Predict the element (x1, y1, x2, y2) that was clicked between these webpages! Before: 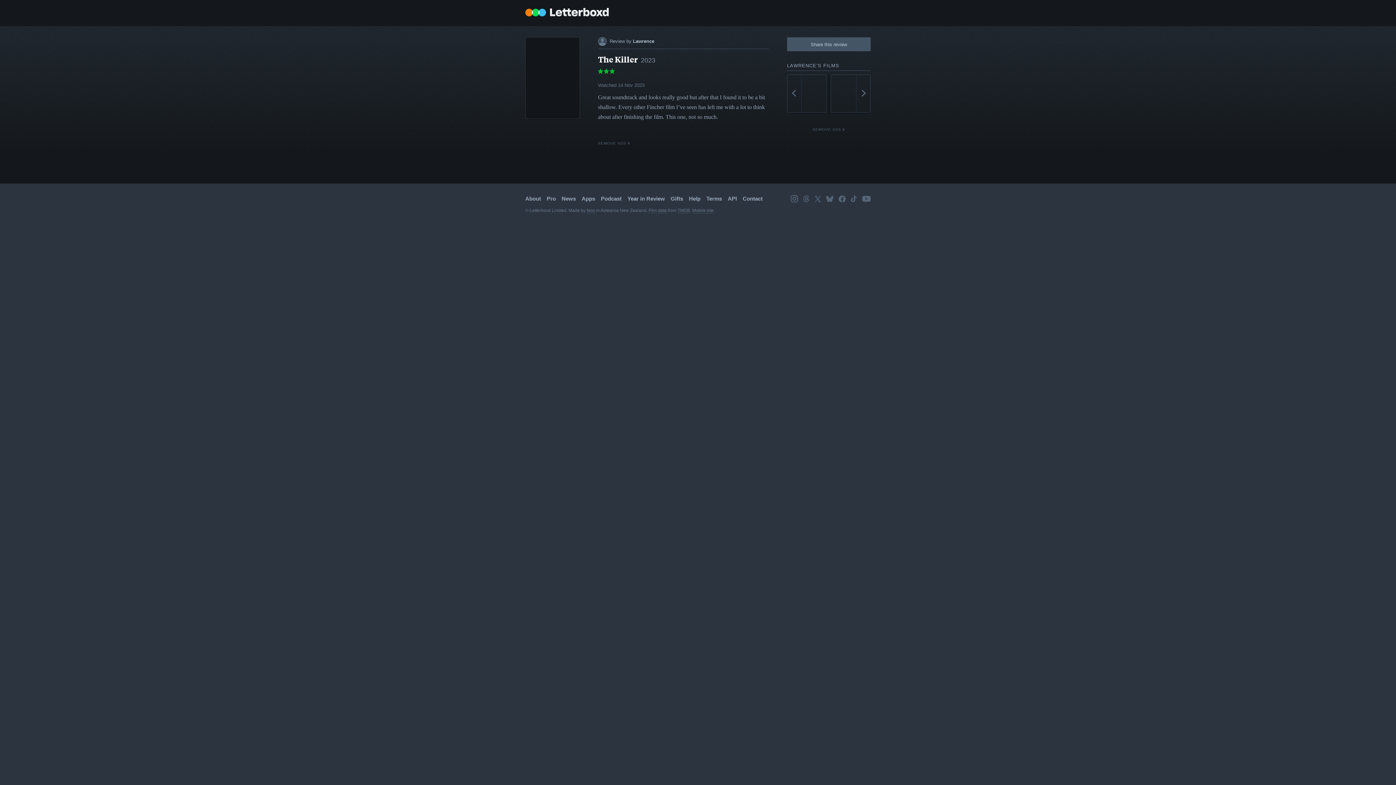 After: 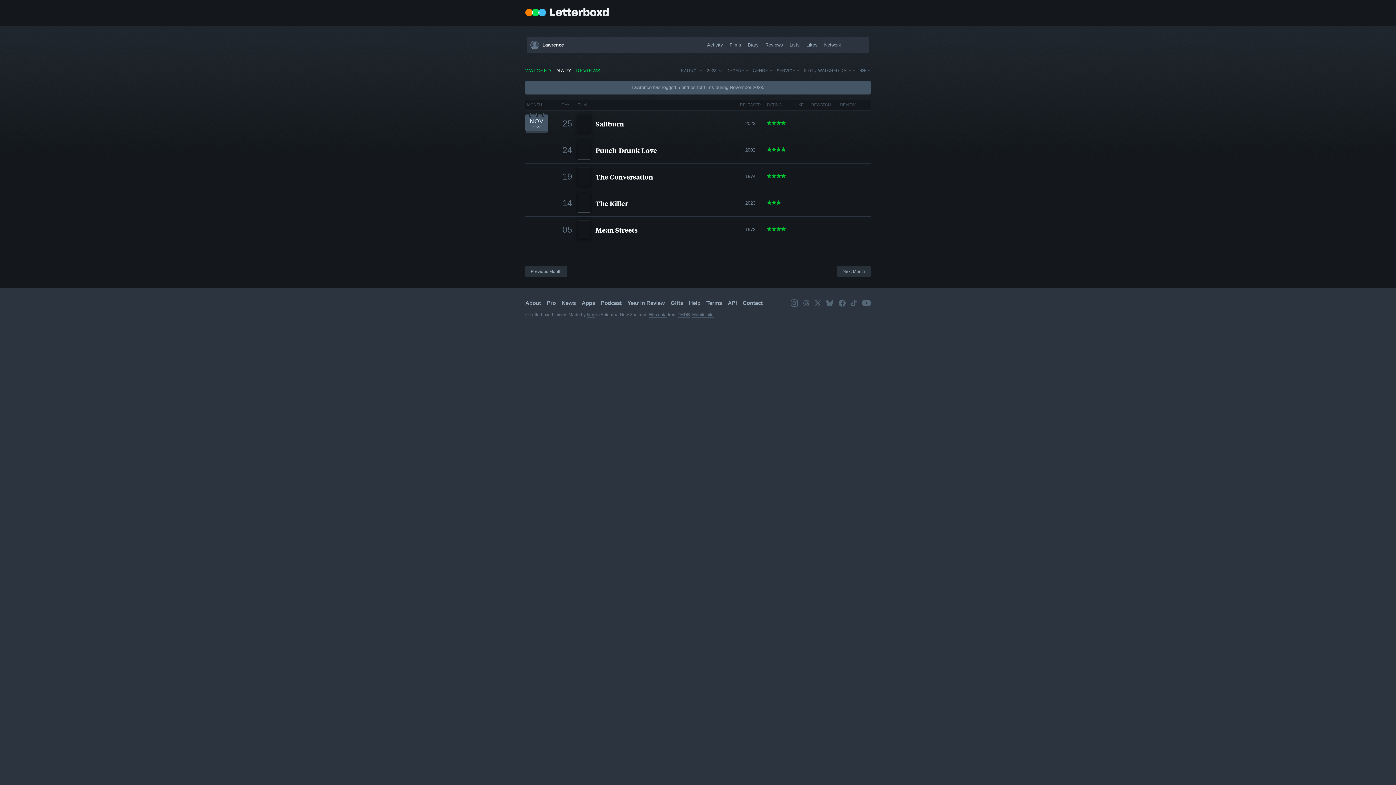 Action: label: Nov bbox: (624, 82, 633, 88)